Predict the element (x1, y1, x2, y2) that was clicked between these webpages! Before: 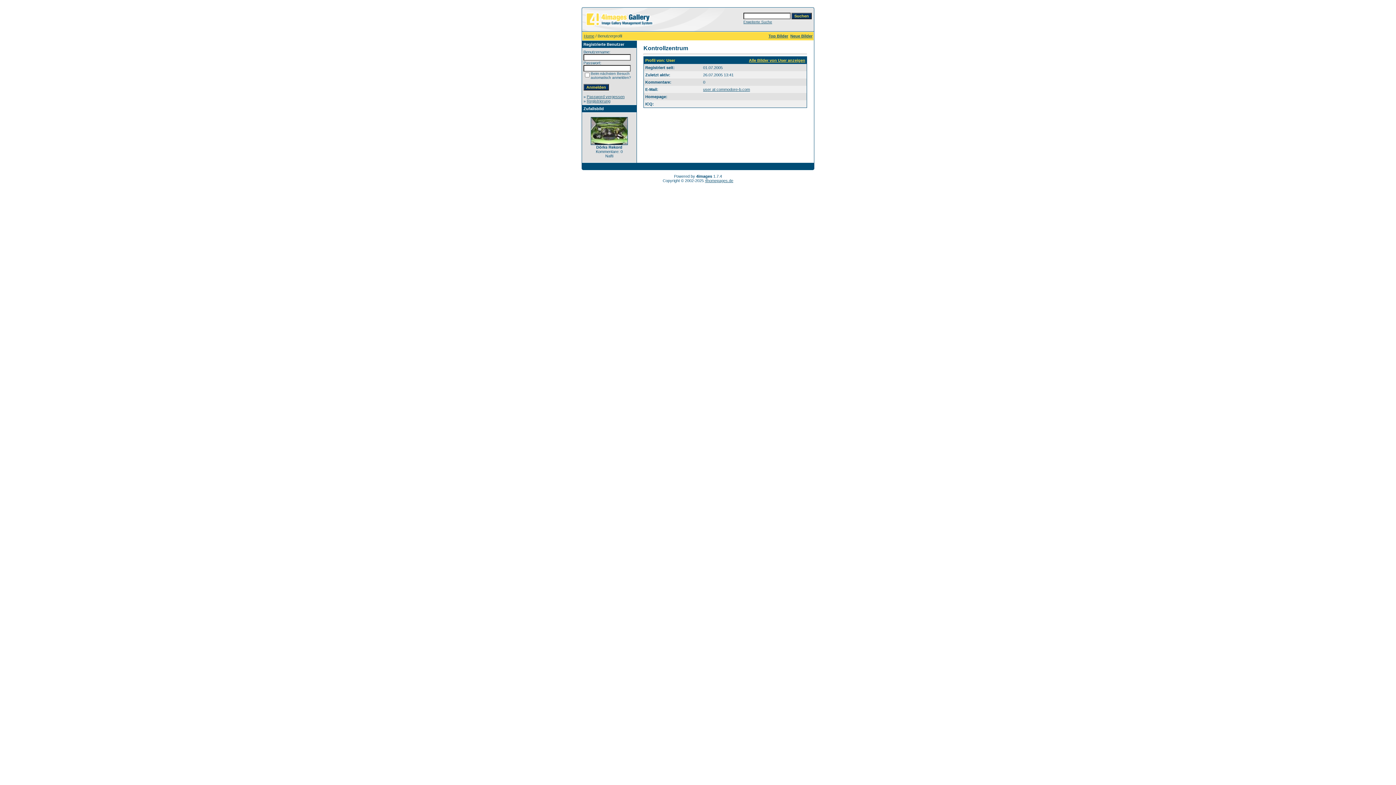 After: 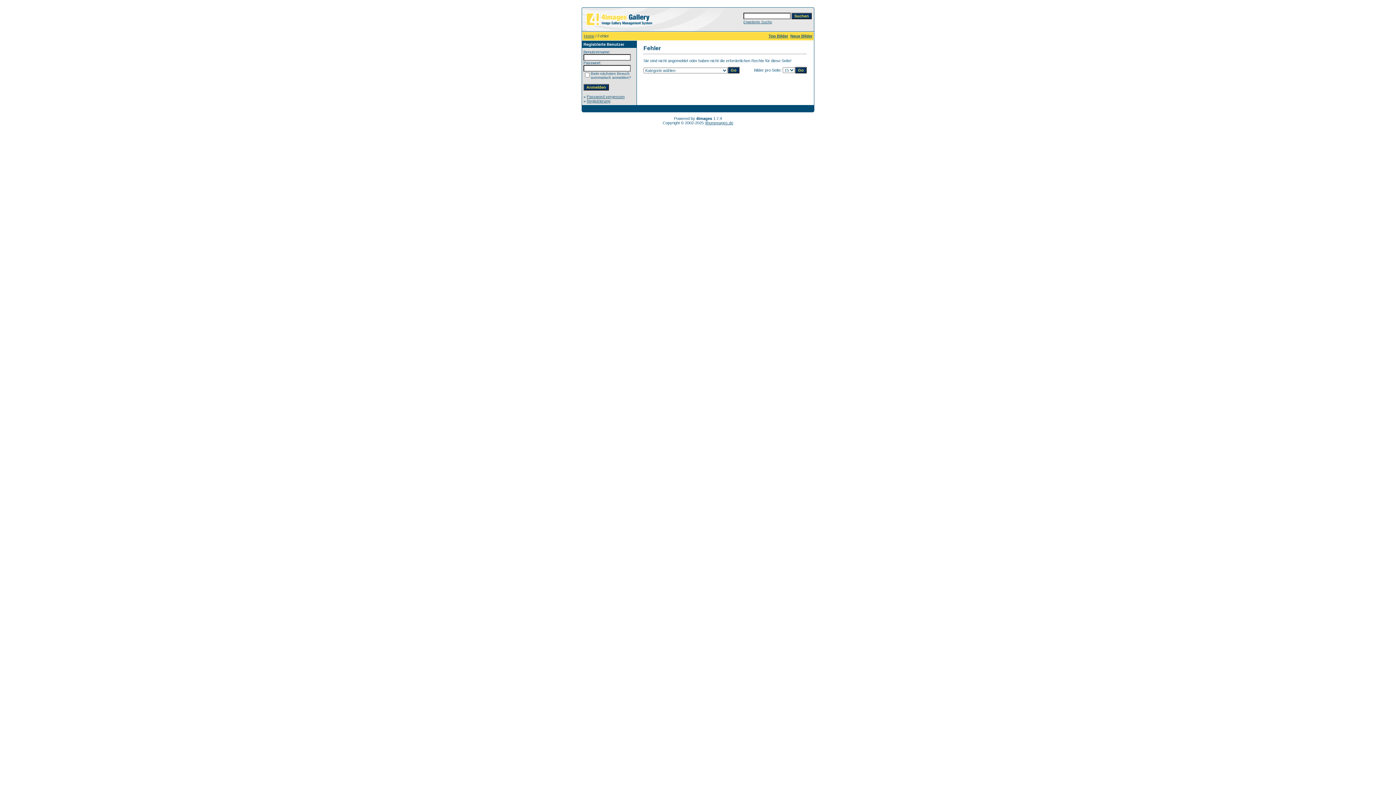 Action: label: user at commodore-b.com bbox: (703, 87, 750, 91)